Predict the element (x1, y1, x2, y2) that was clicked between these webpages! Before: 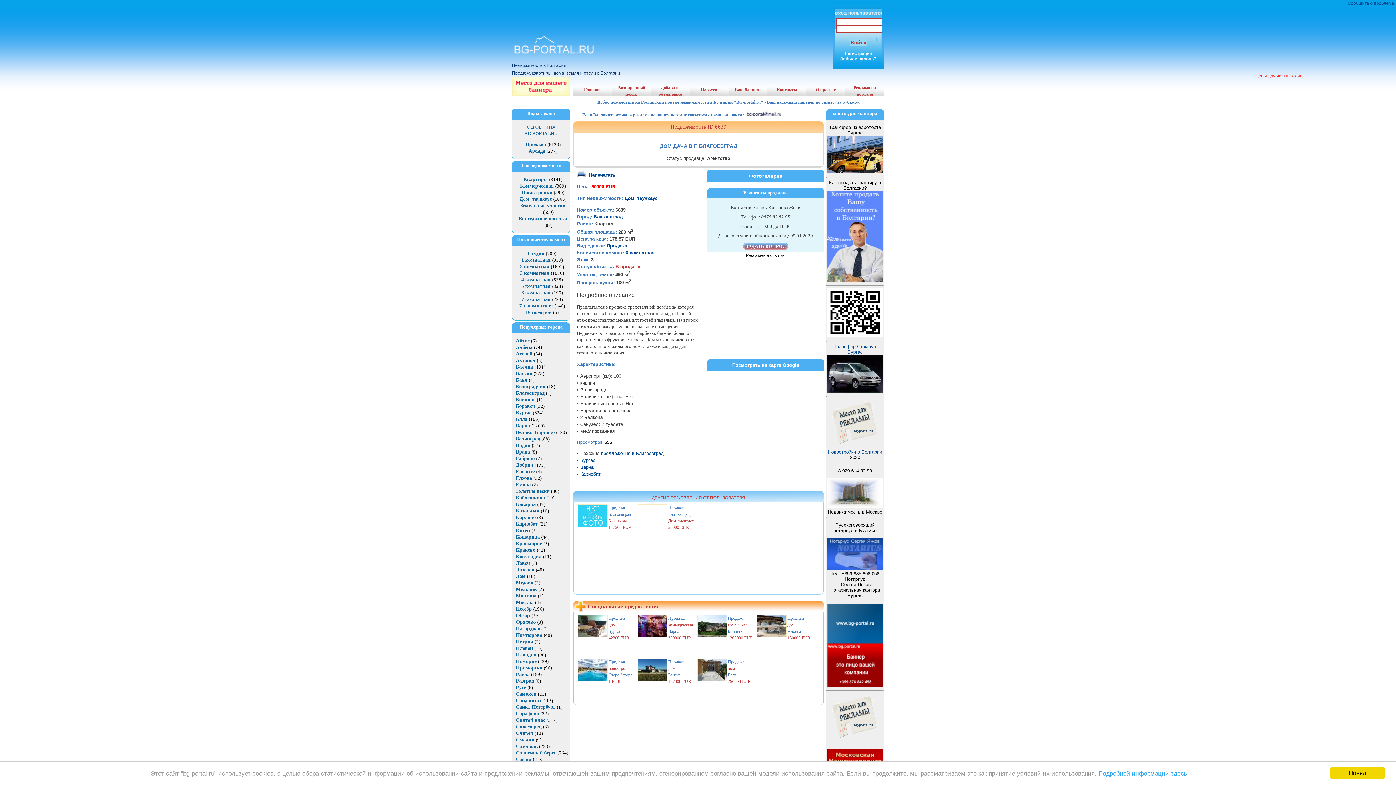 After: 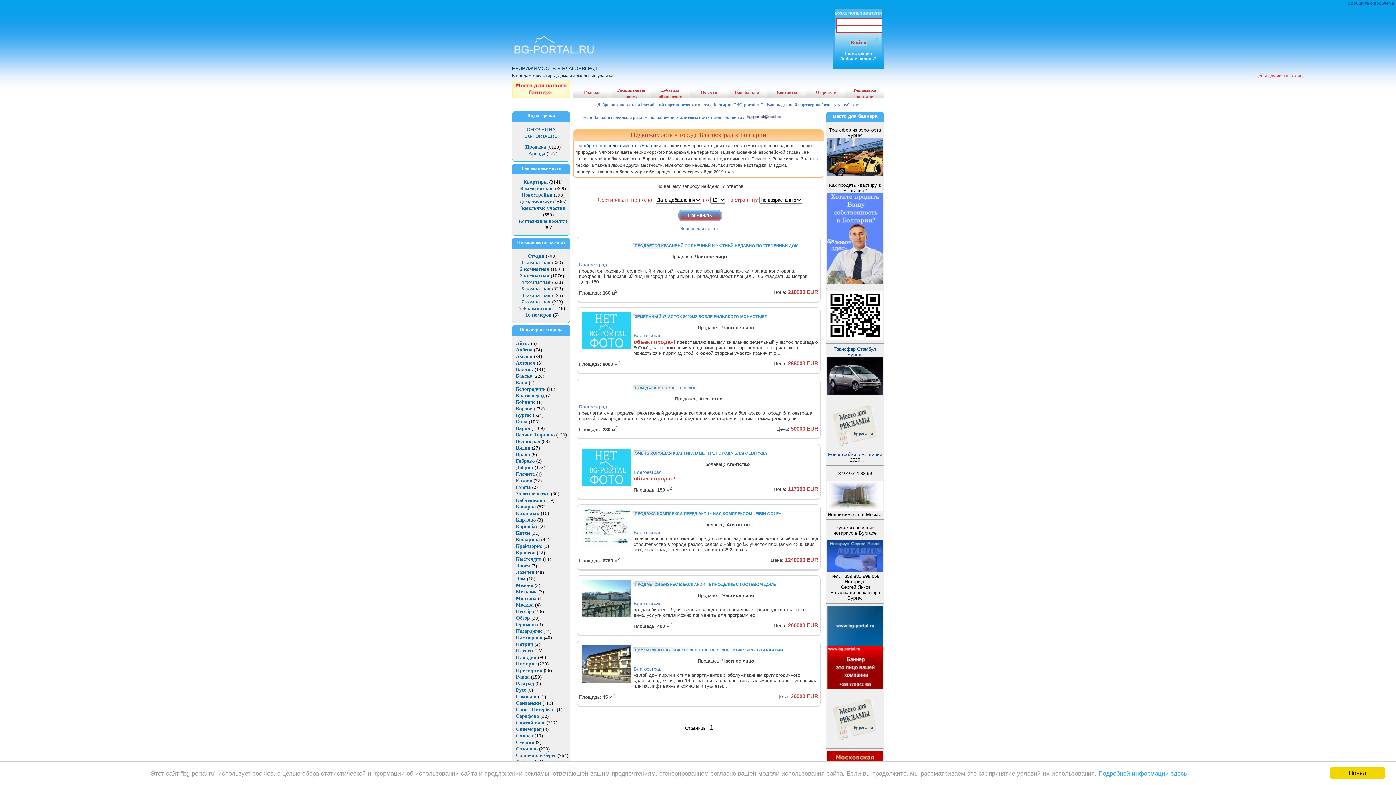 Action: label: предложения в Благоевград bbox: (601, 450, 664, 456)